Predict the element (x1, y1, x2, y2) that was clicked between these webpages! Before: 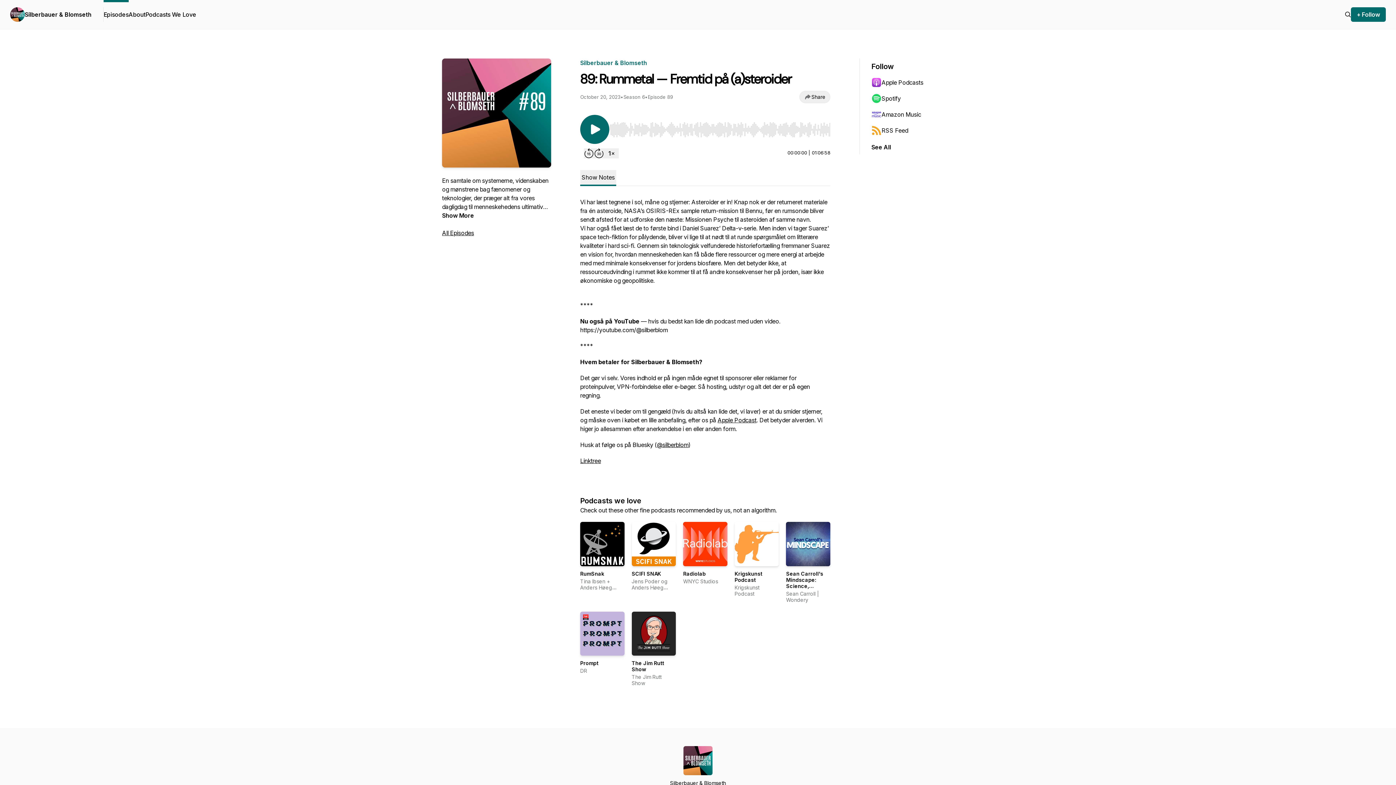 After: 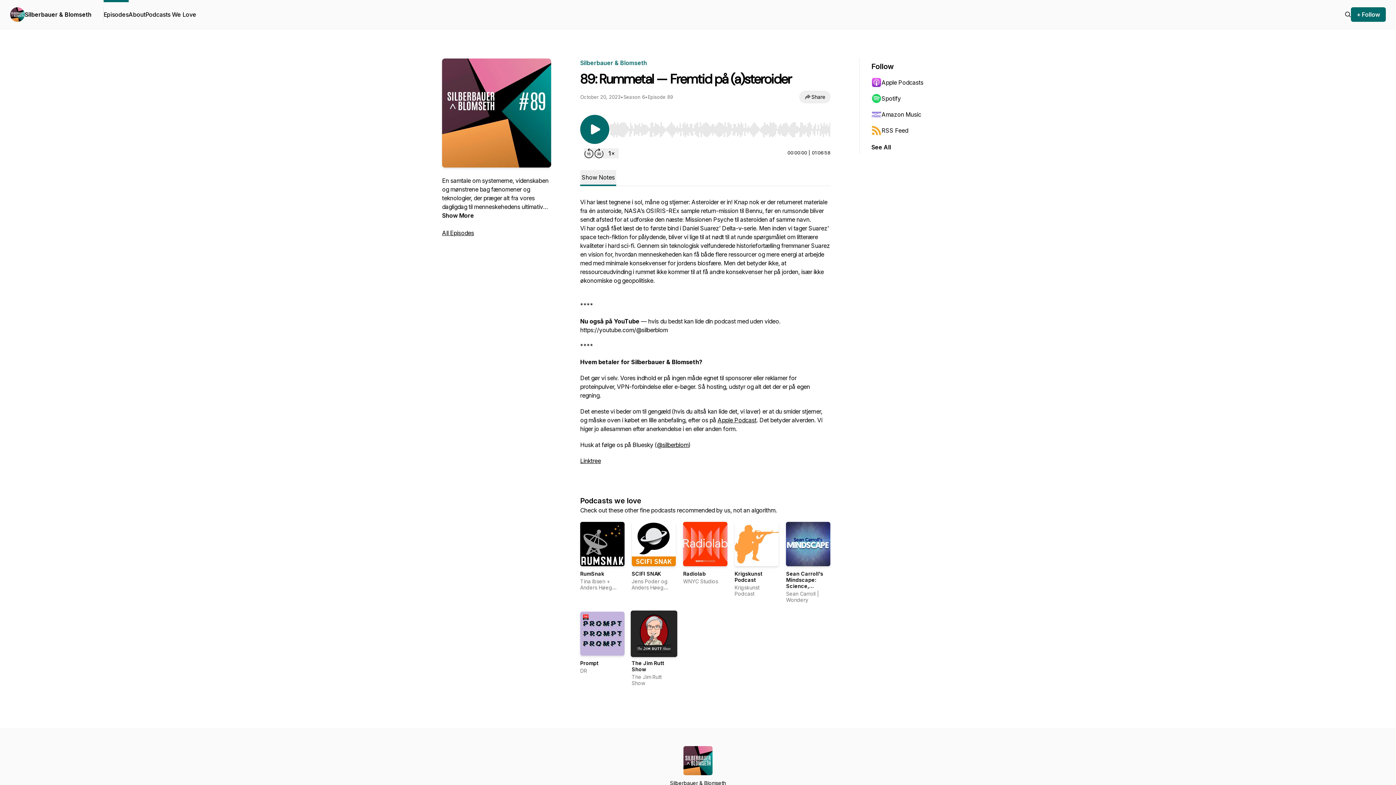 Action: bbox: (631, 611, 676, 656)